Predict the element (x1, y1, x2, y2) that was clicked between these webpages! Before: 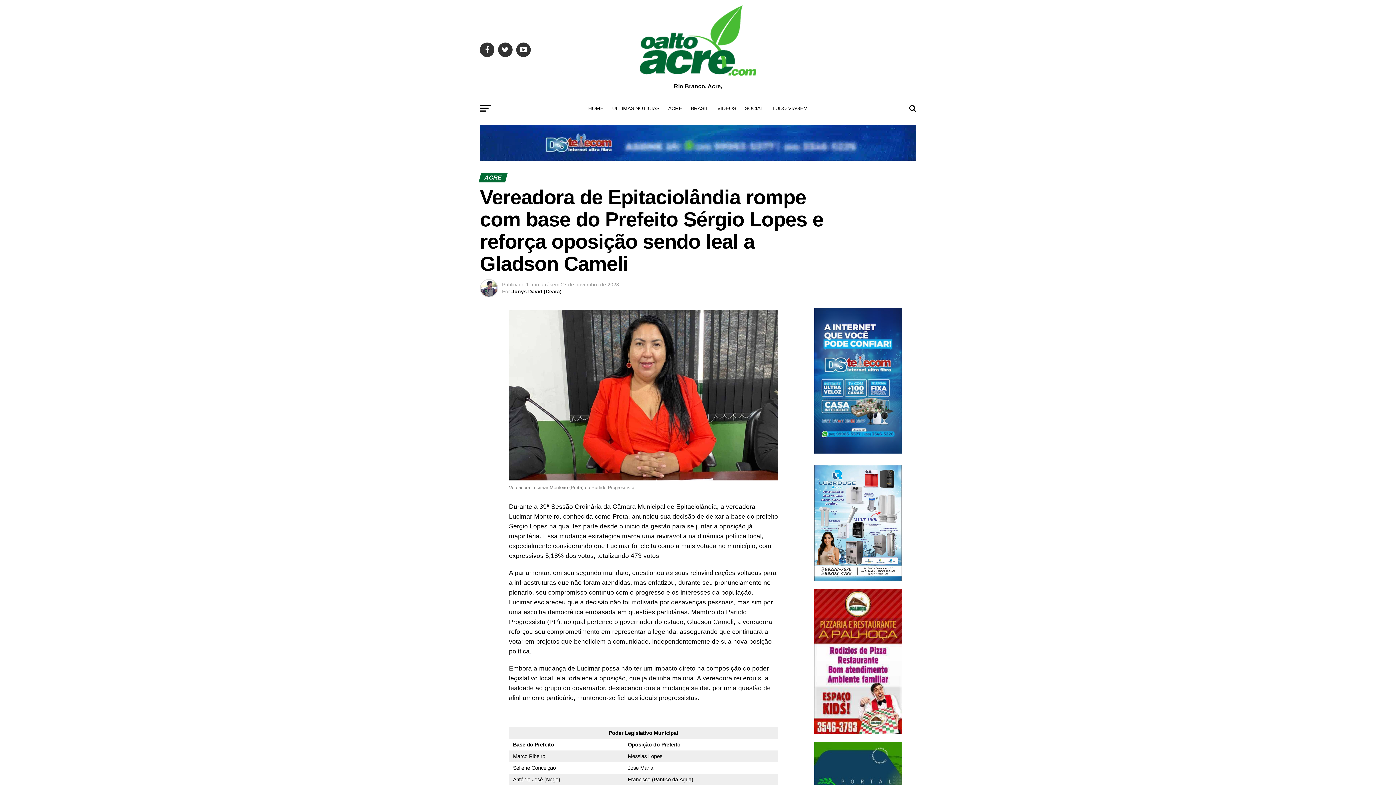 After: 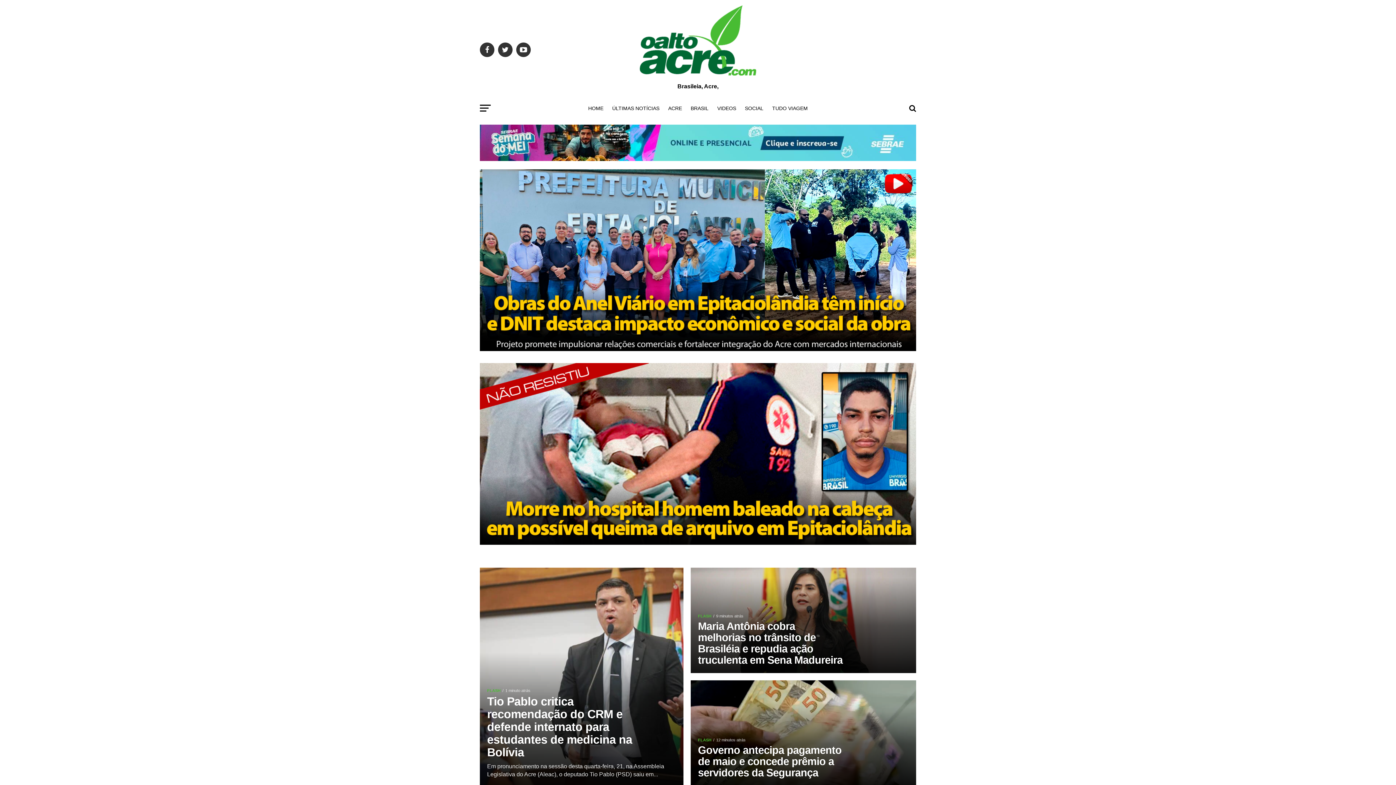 Action: label: HOME bbox: (584, 99, 608, 117)